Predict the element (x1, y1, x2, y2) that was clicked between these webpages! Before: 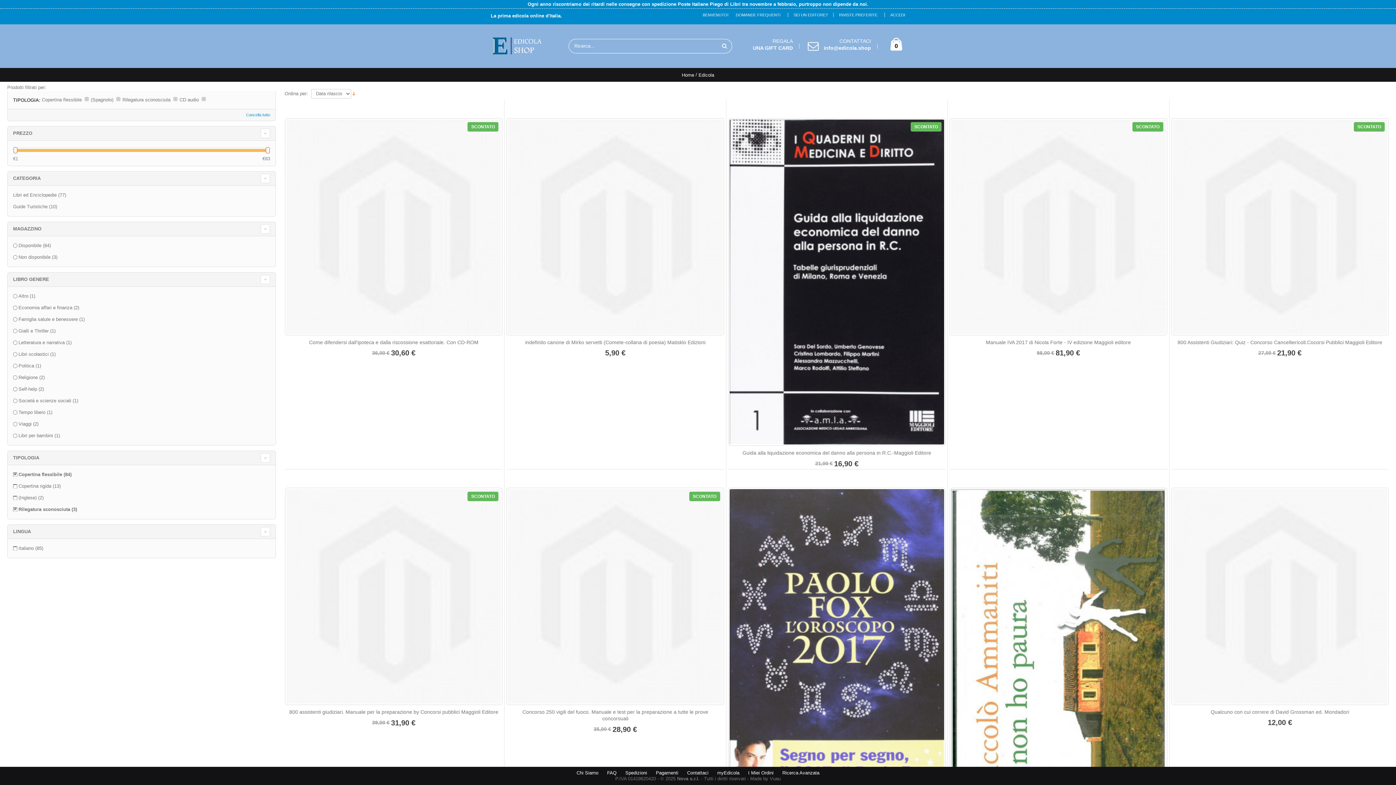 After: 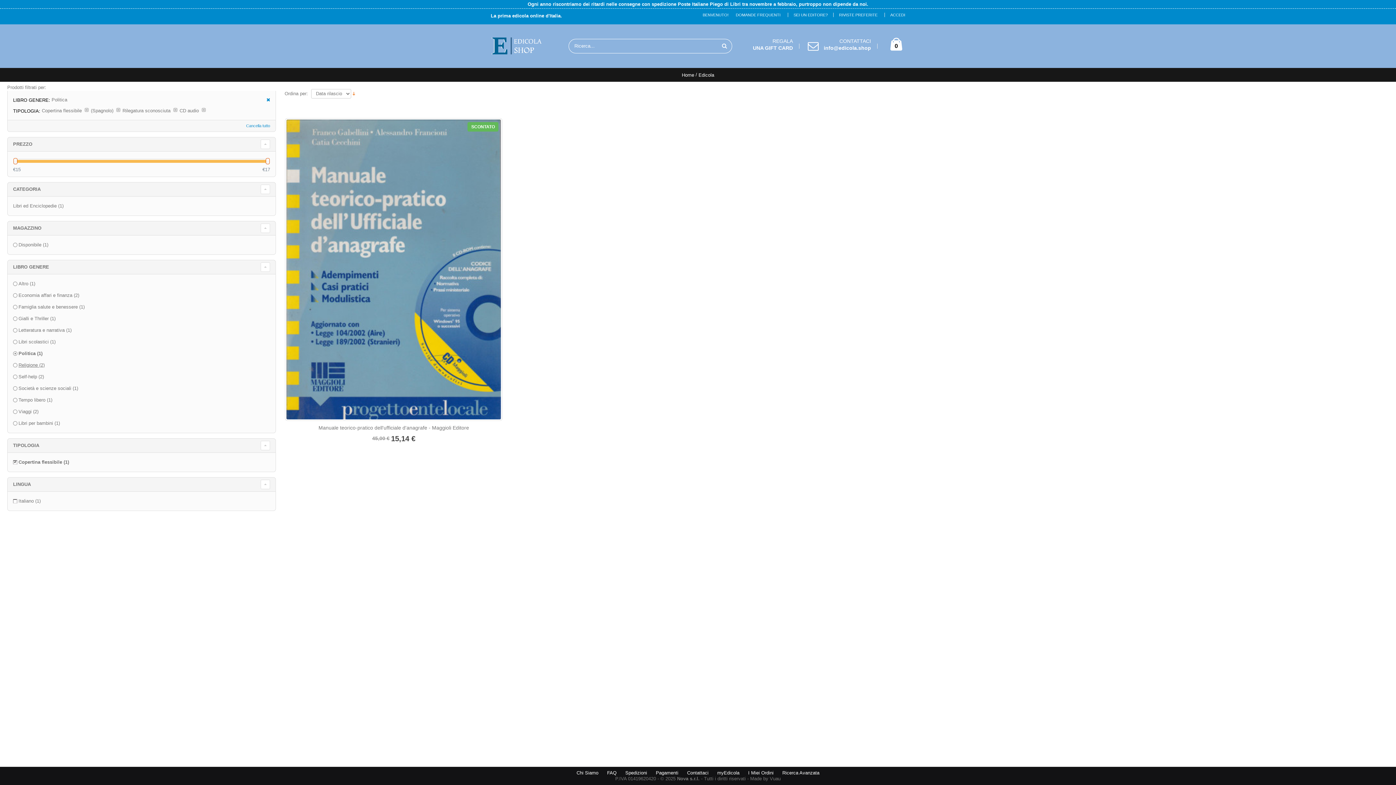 Action: bbox: (13, 360, 42, 372) label: Politica (1)